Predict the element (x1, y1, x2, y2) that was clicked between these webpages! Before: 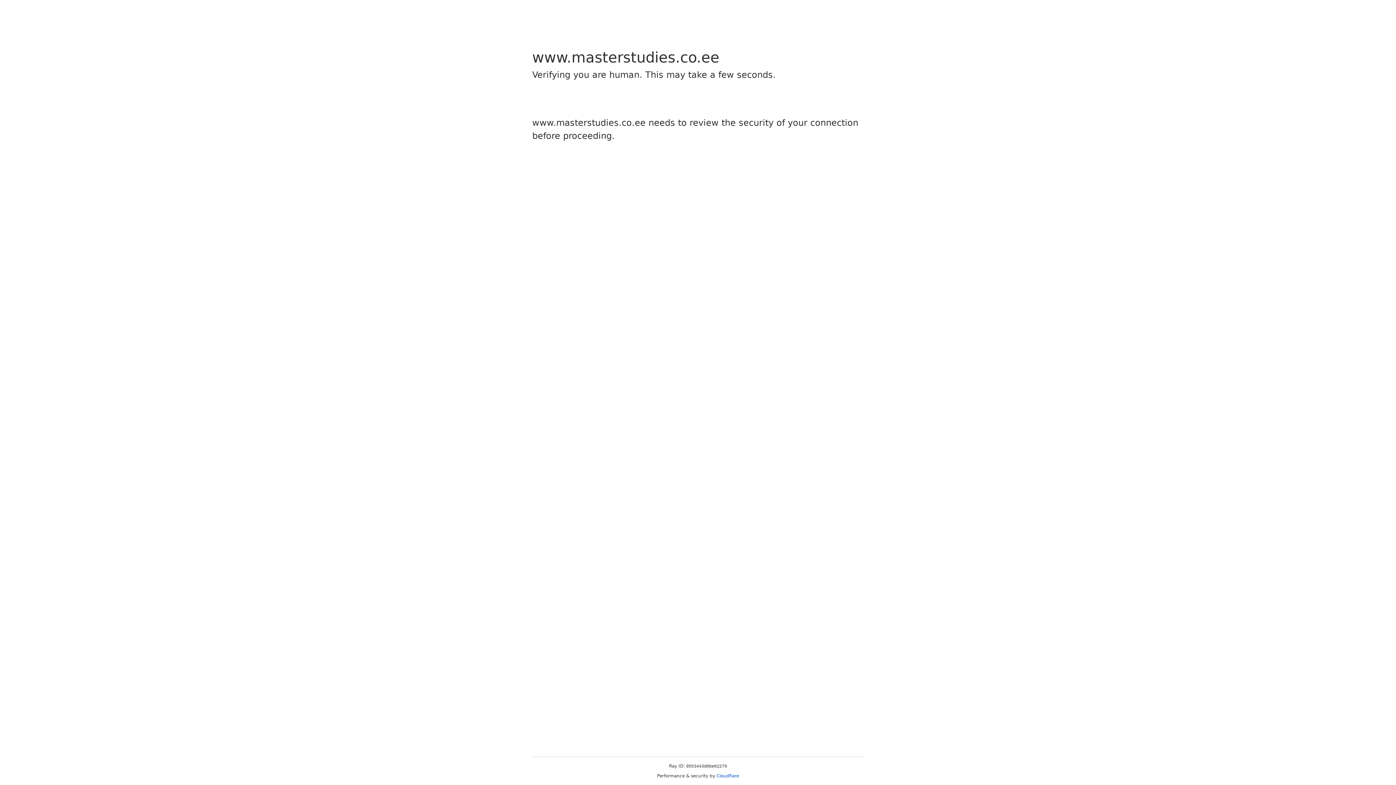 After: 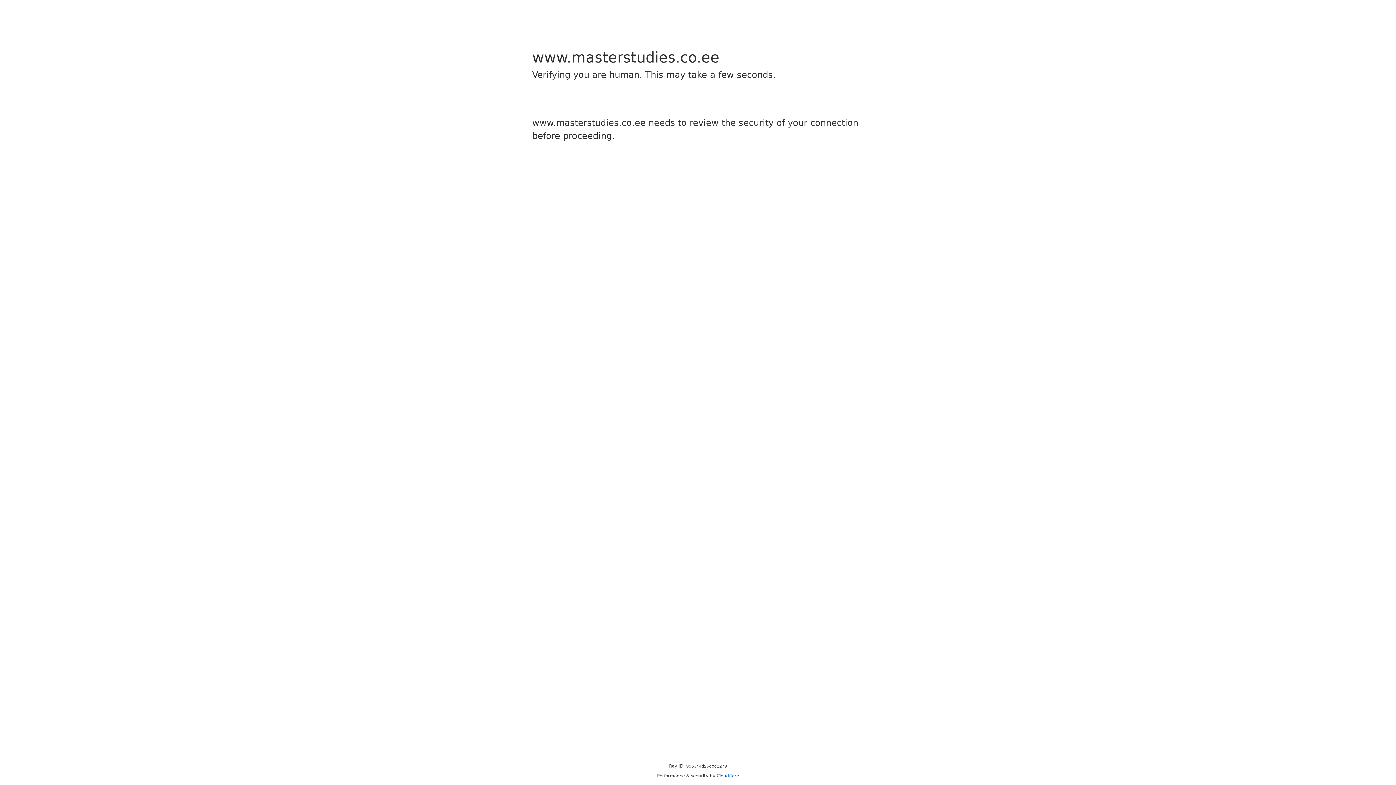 Action: bbox: (716, 773, 739, 778) label: Cloudflare